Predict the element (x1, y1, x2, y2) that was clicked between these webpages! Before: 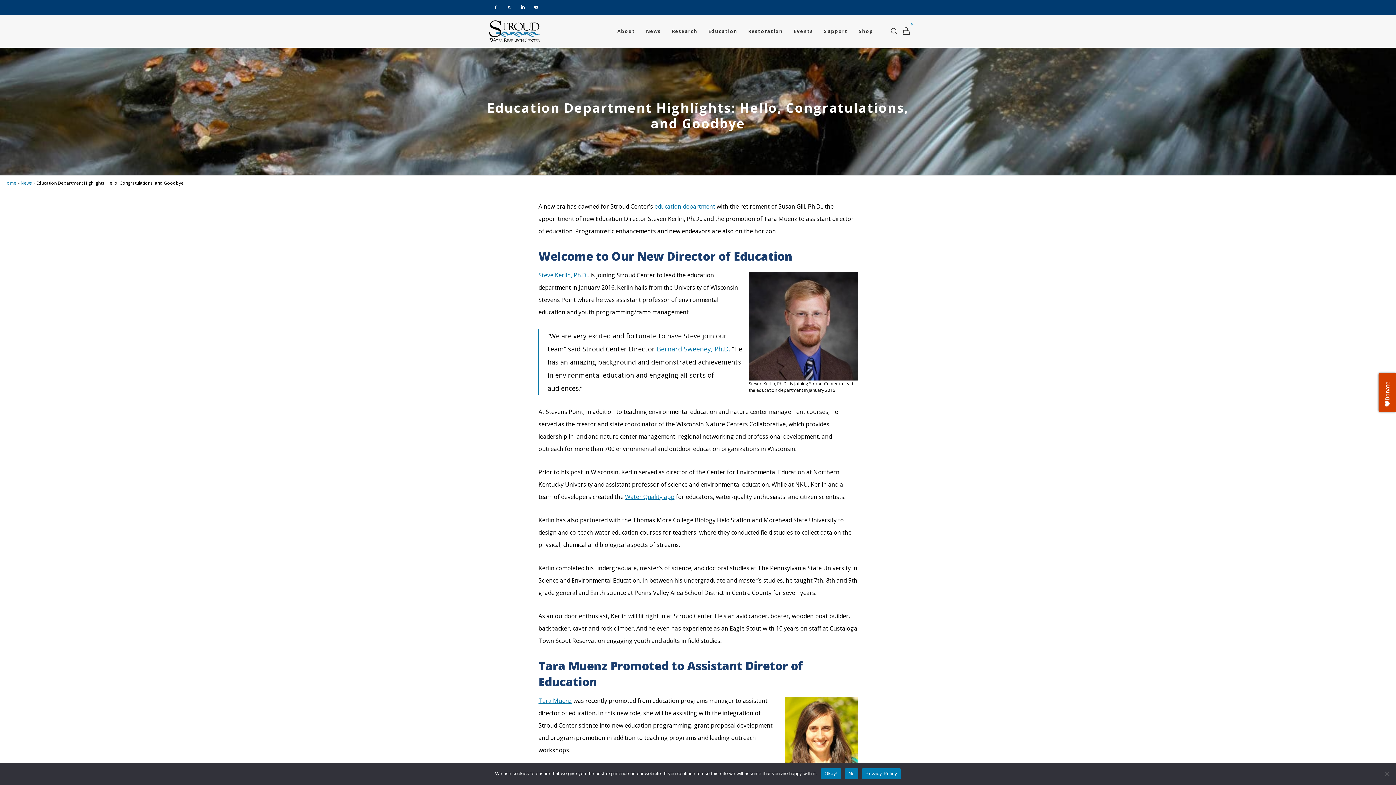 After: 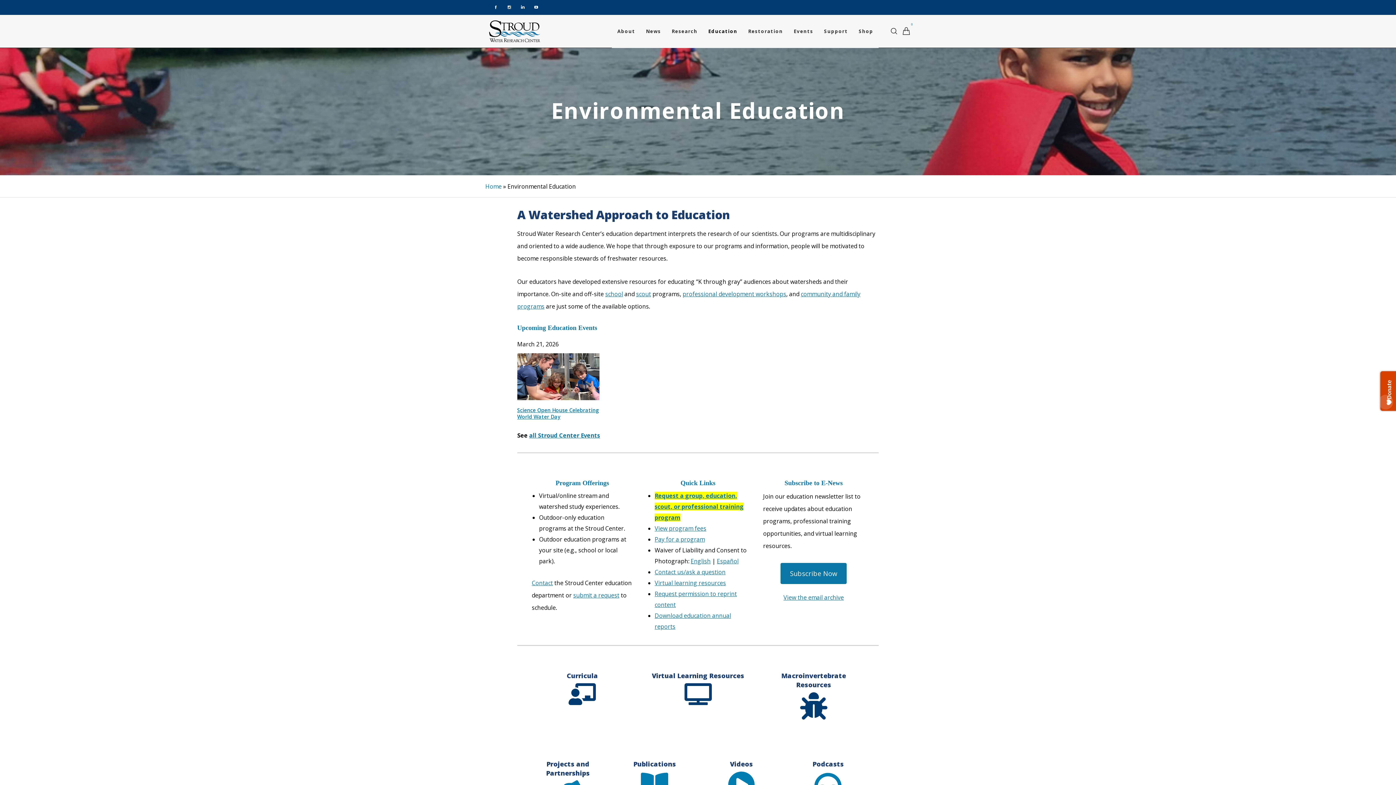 Action: bbox: (654, 202, 715, 210) label: education department